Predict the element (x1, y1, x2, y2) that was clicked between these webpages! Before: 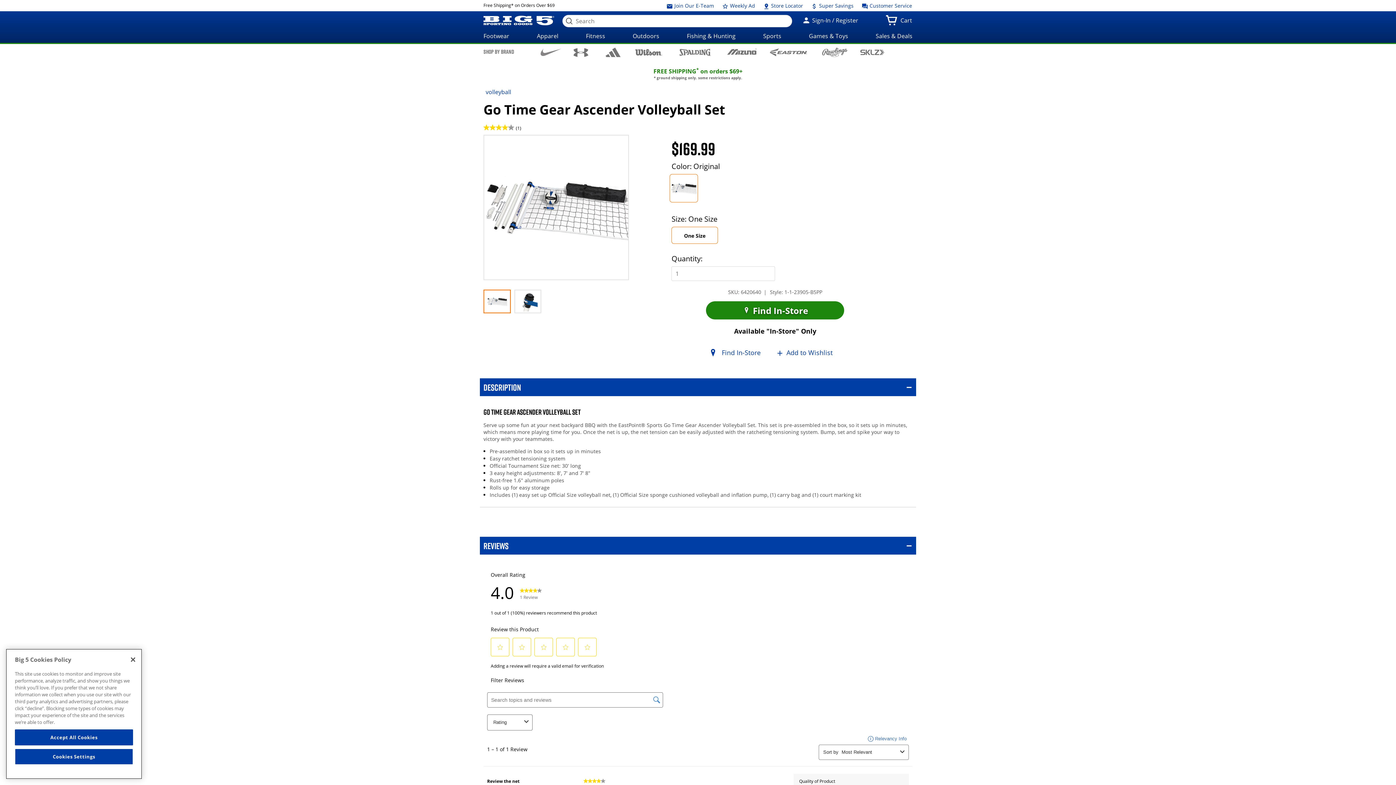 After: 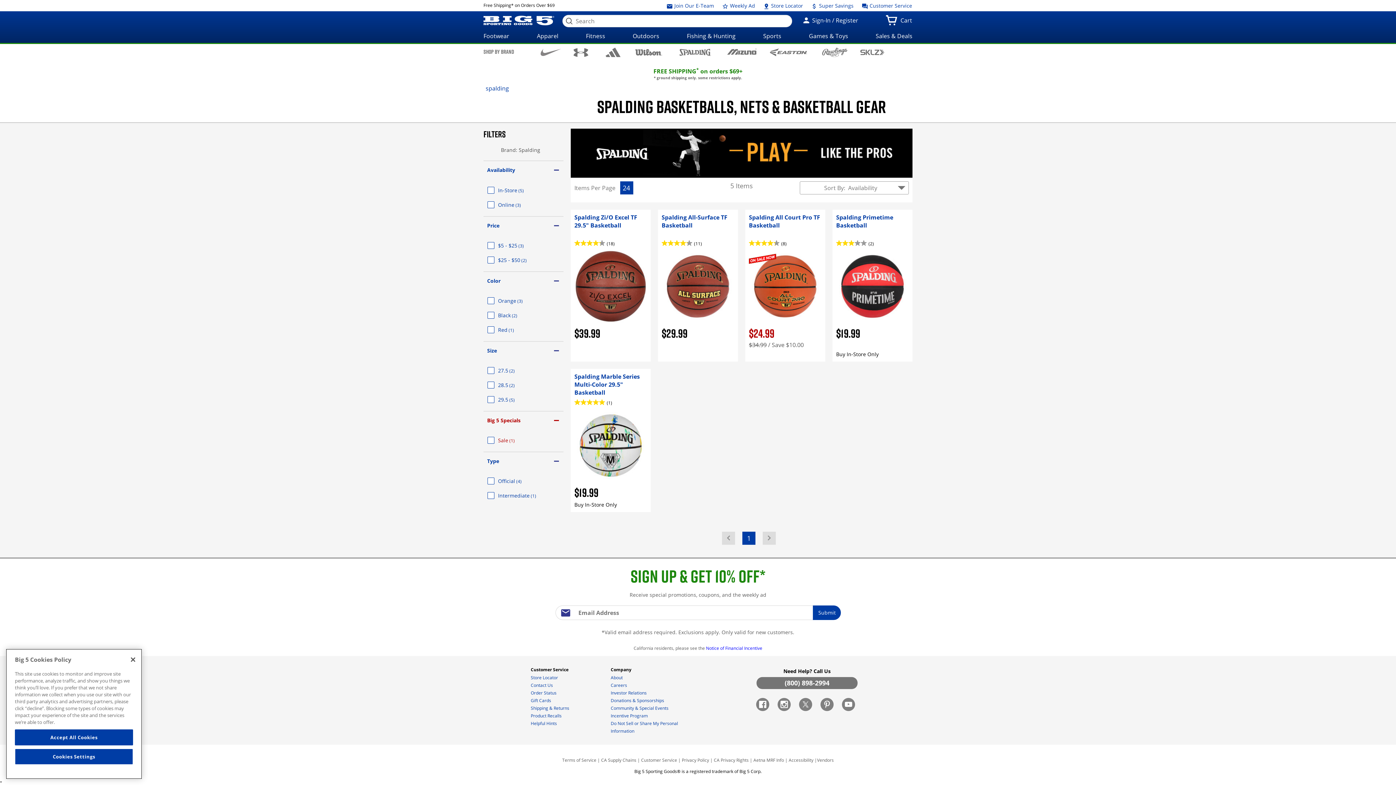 Action: bbox: (668, 48, 722, 56)